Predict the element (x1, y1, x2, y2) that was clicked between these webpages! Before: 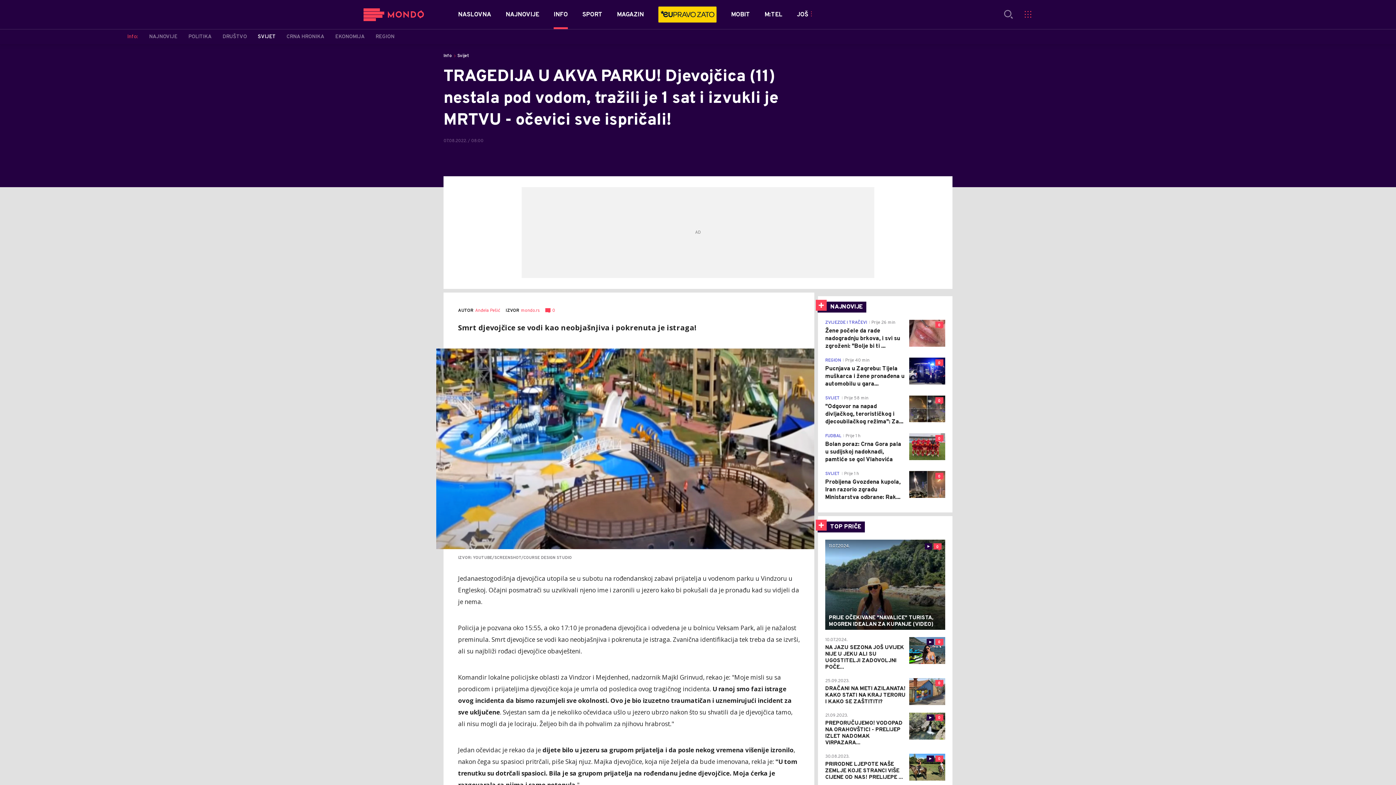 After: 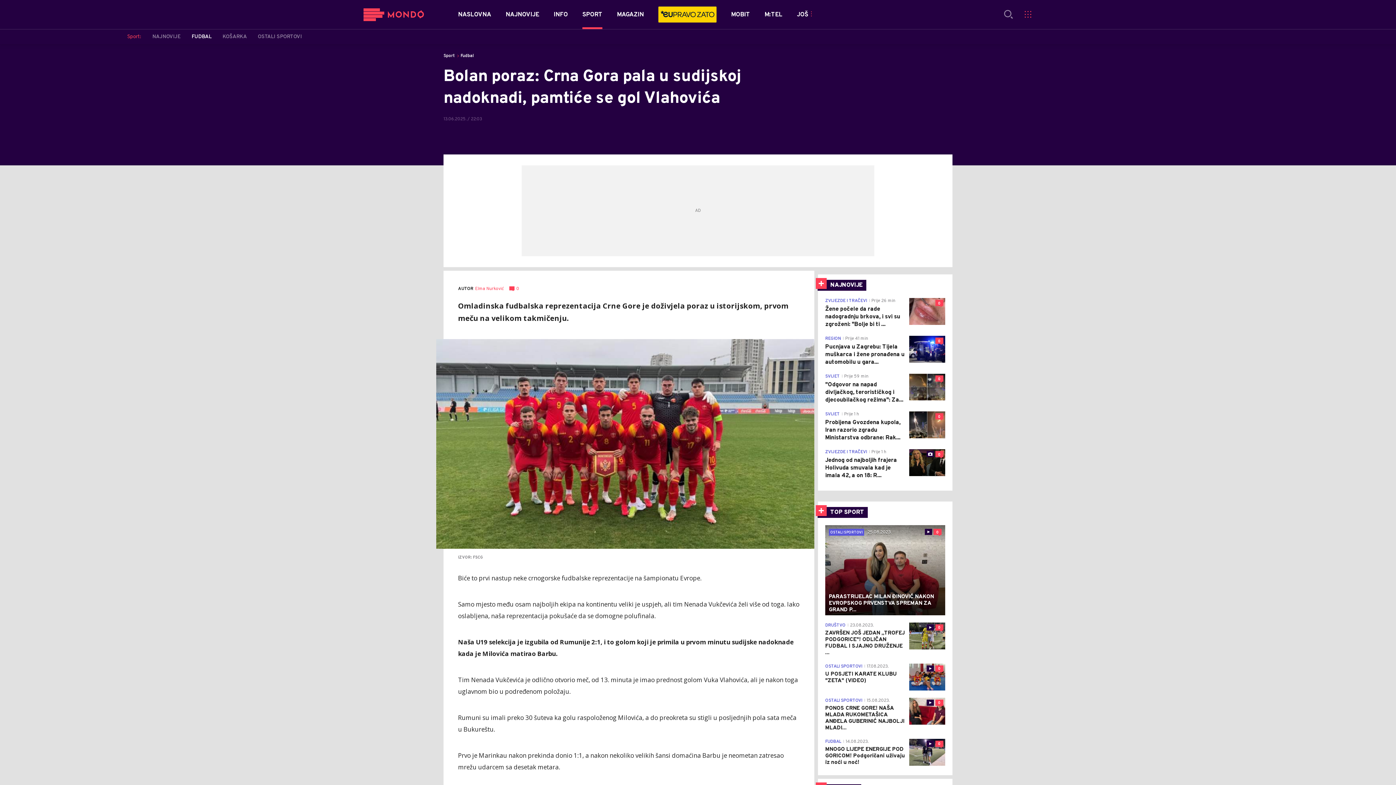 Action: label: Bolan poraz: Crna Gora pala u sudijskoj nadoknadi, pamtiće se gol Vlahovića bbox: (825, 441, 905, 464)